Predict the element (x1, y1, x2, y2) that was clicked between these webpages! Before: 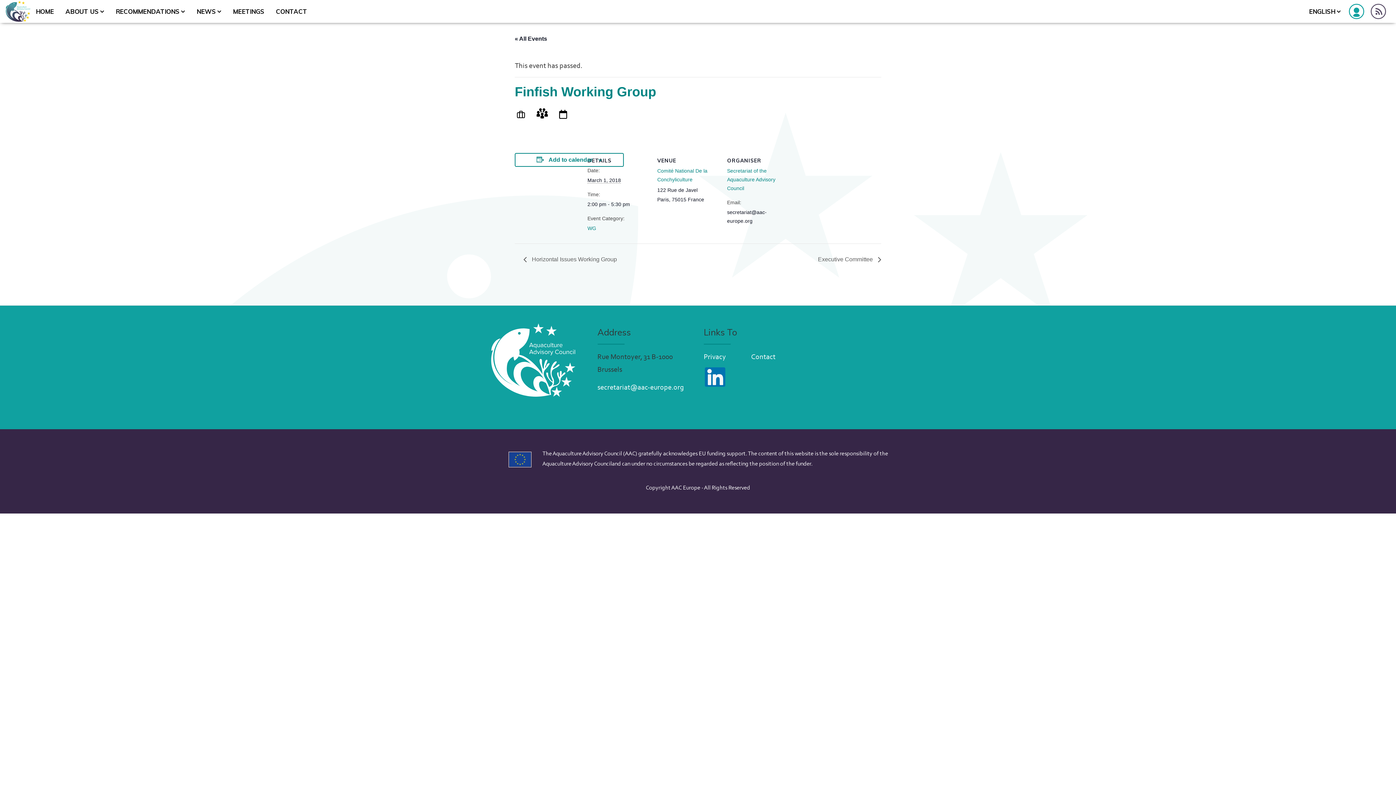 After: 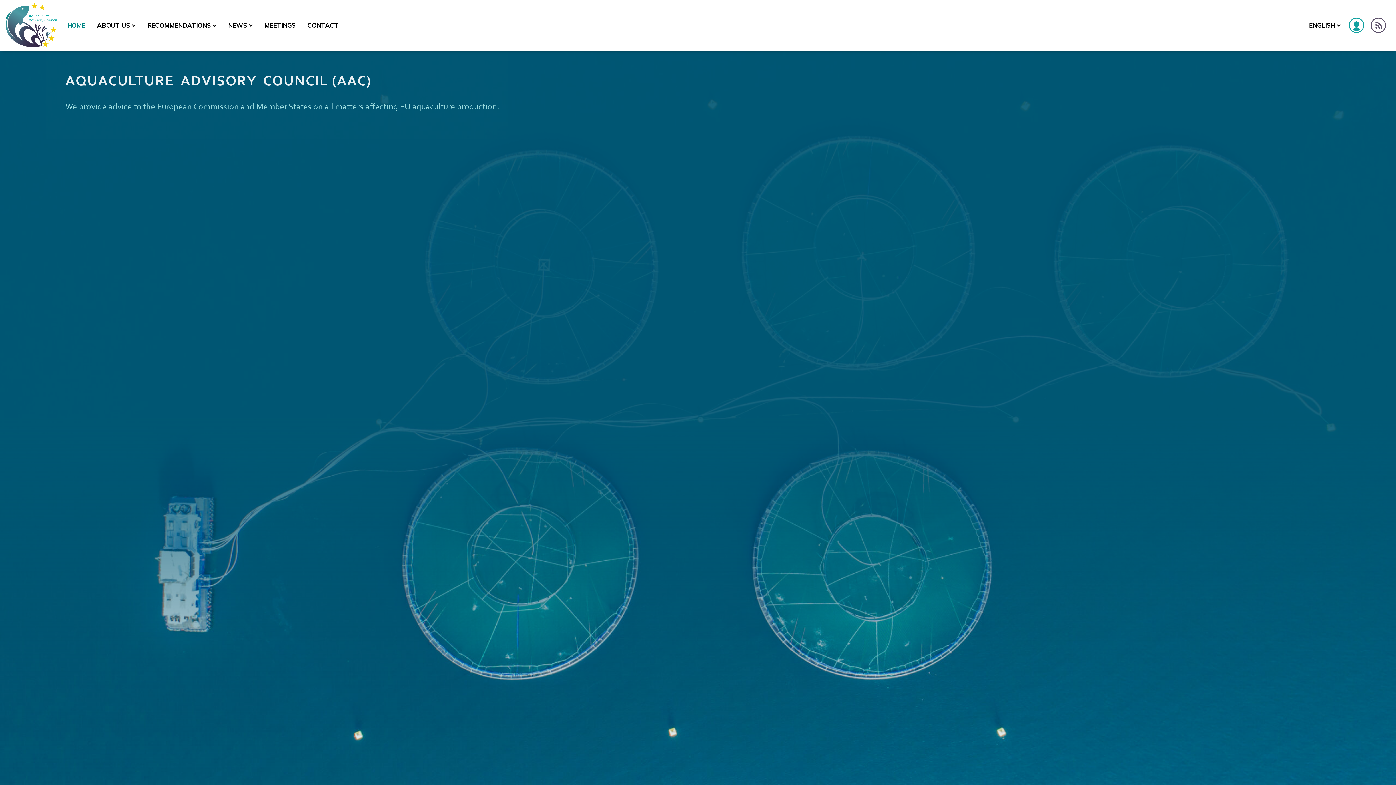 Action: label: HOME bbox: (30, 1, 59, 20)